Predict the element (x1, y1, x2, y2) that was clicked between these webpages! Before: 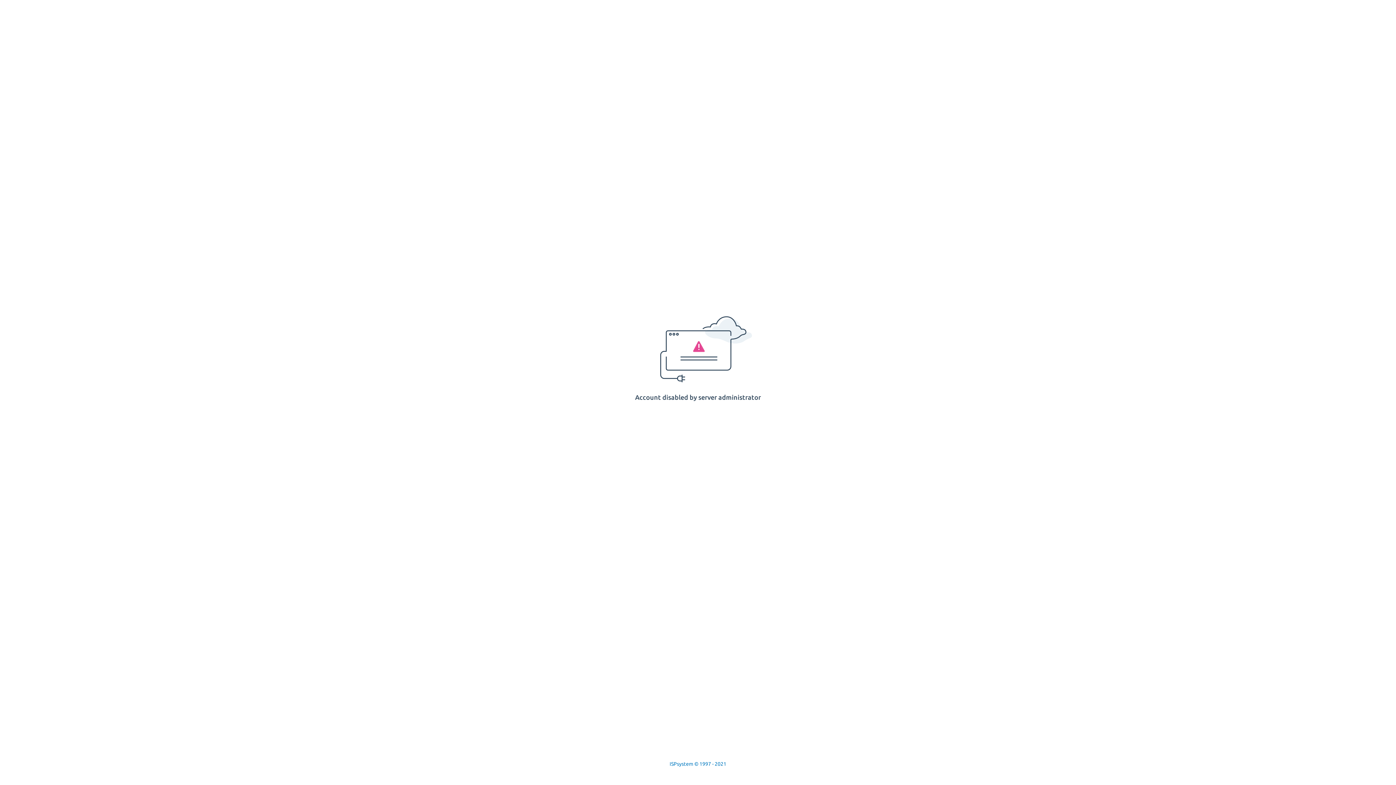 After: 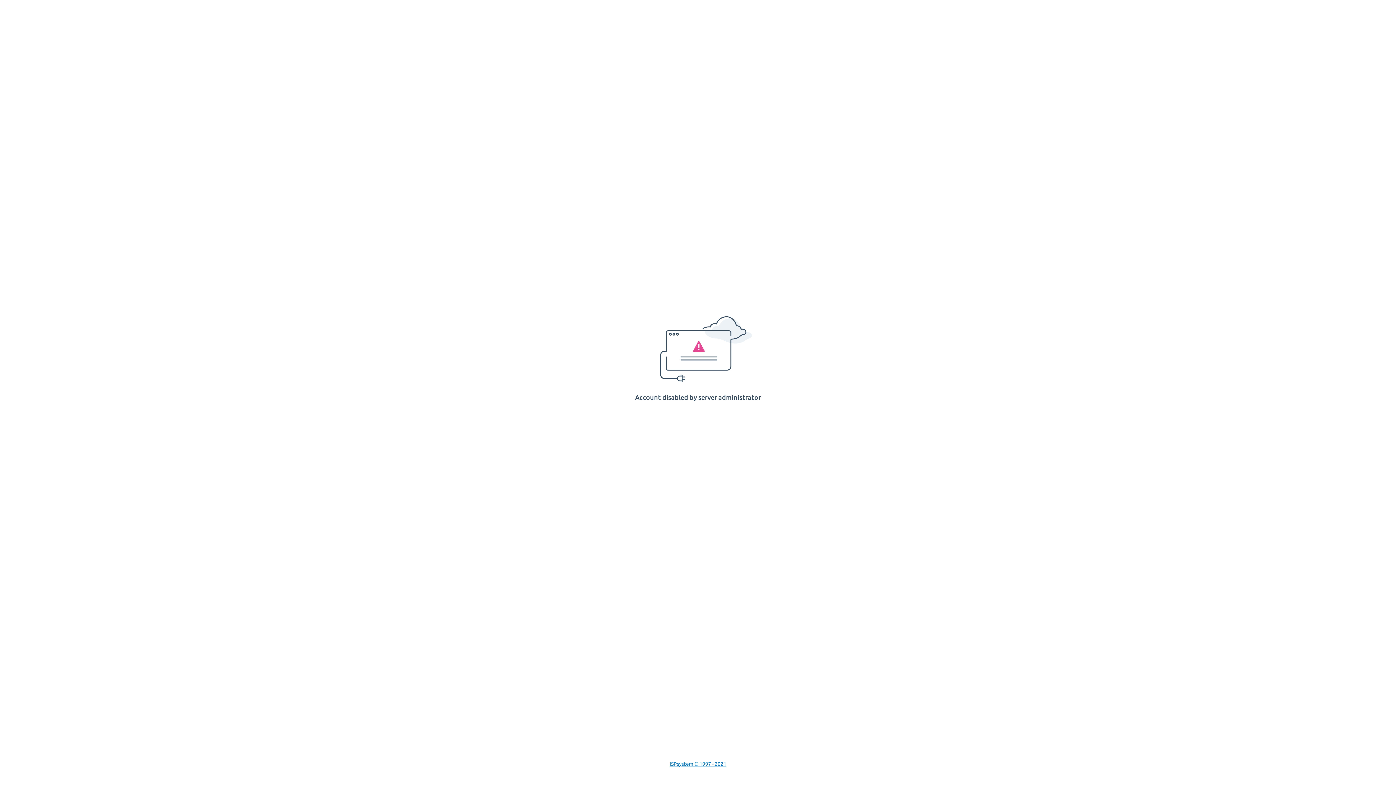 Action: label: ISPsystem © 1997 - 2021 bbox: (669, 761, 726, 767)